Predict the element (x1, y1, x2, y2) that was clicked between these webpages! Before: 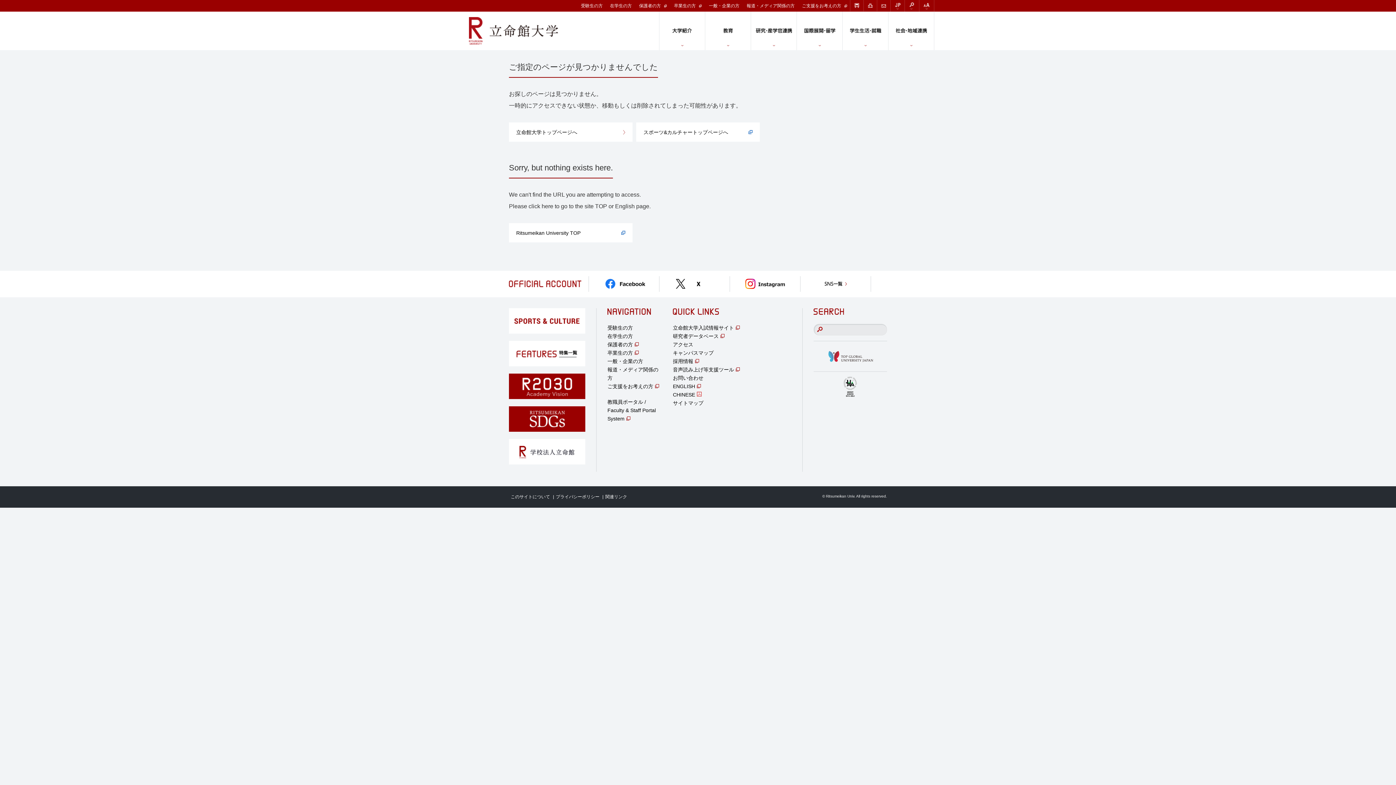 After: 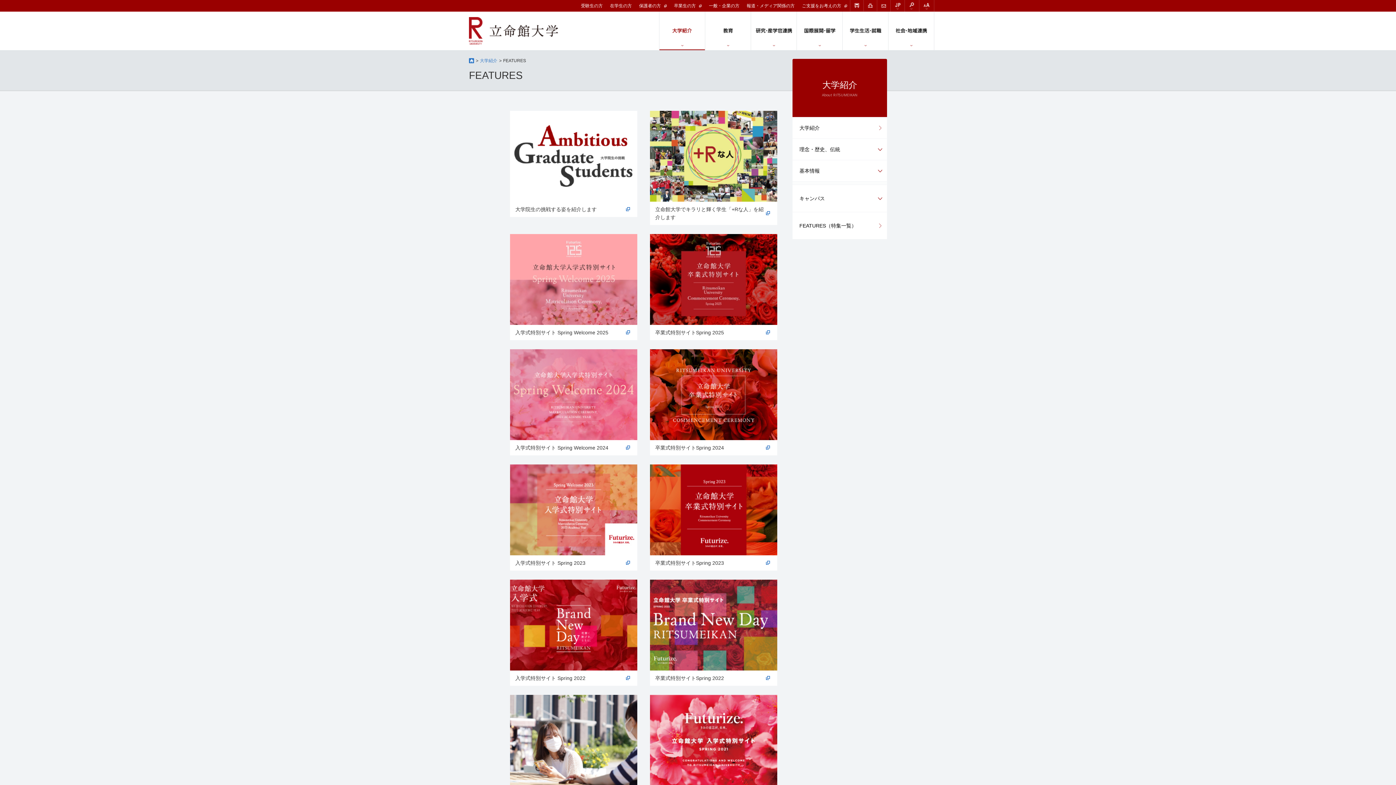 Action: bbox: (509, 361, 585, 365)